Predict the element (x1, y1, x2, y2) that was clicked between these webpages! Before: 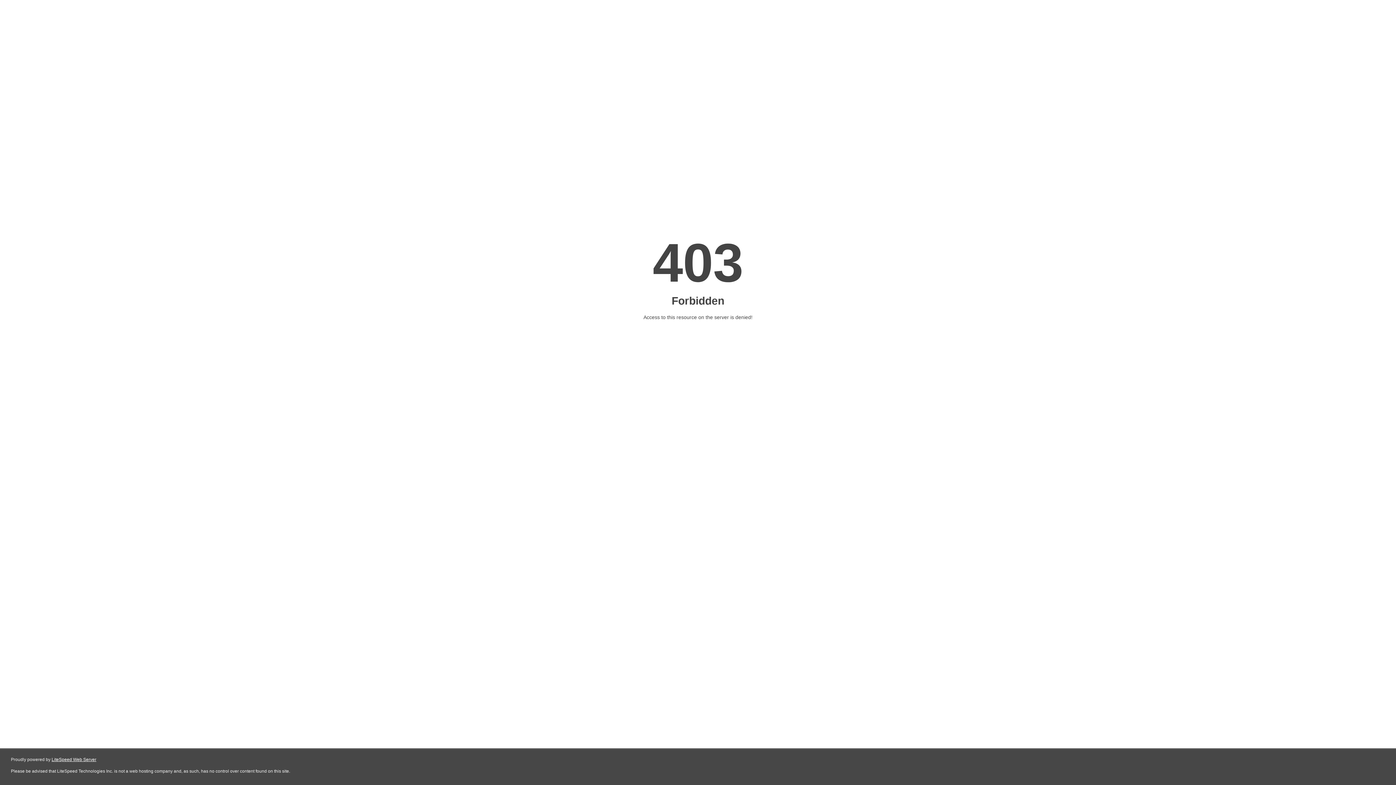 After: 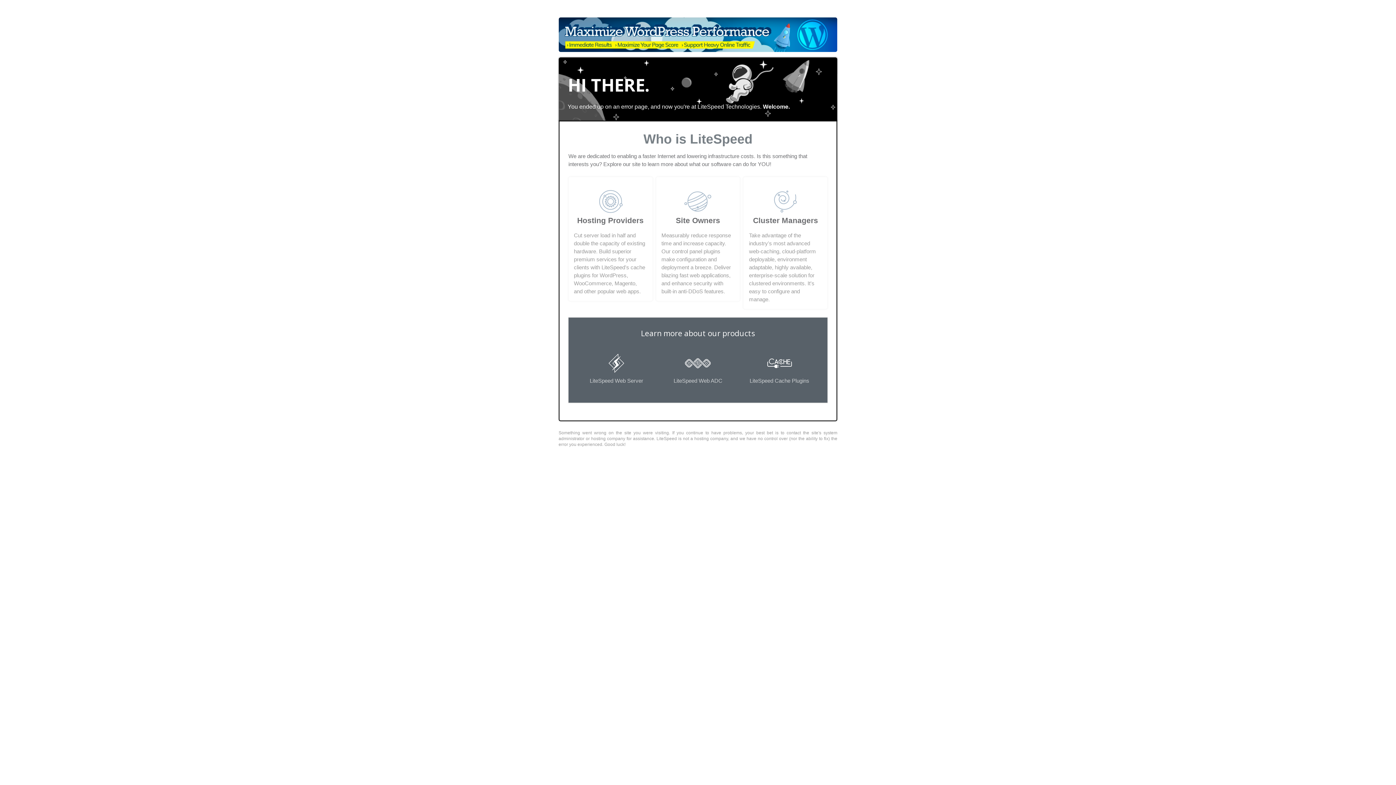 Action: label: LiteSpeed Web Server bbox: (51, 757, 96, 762)